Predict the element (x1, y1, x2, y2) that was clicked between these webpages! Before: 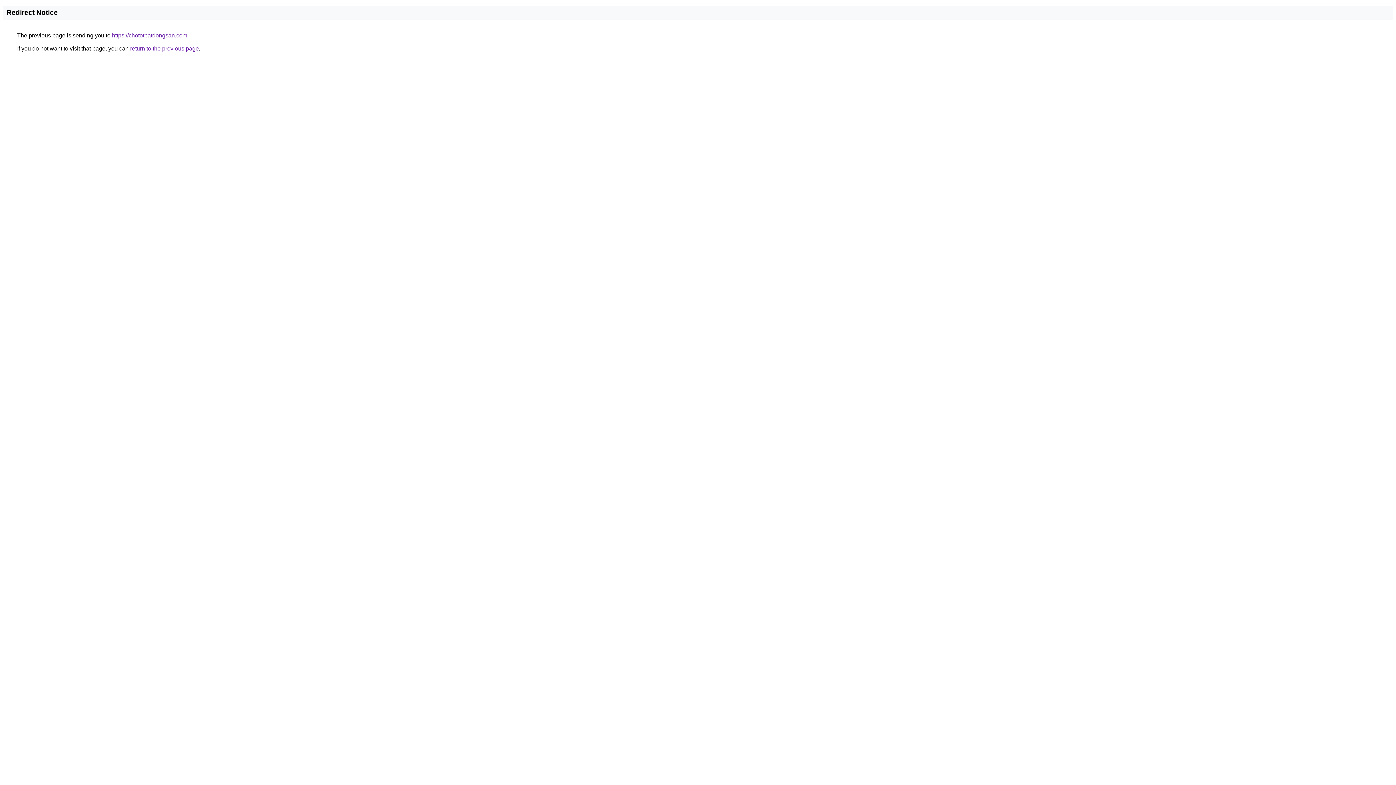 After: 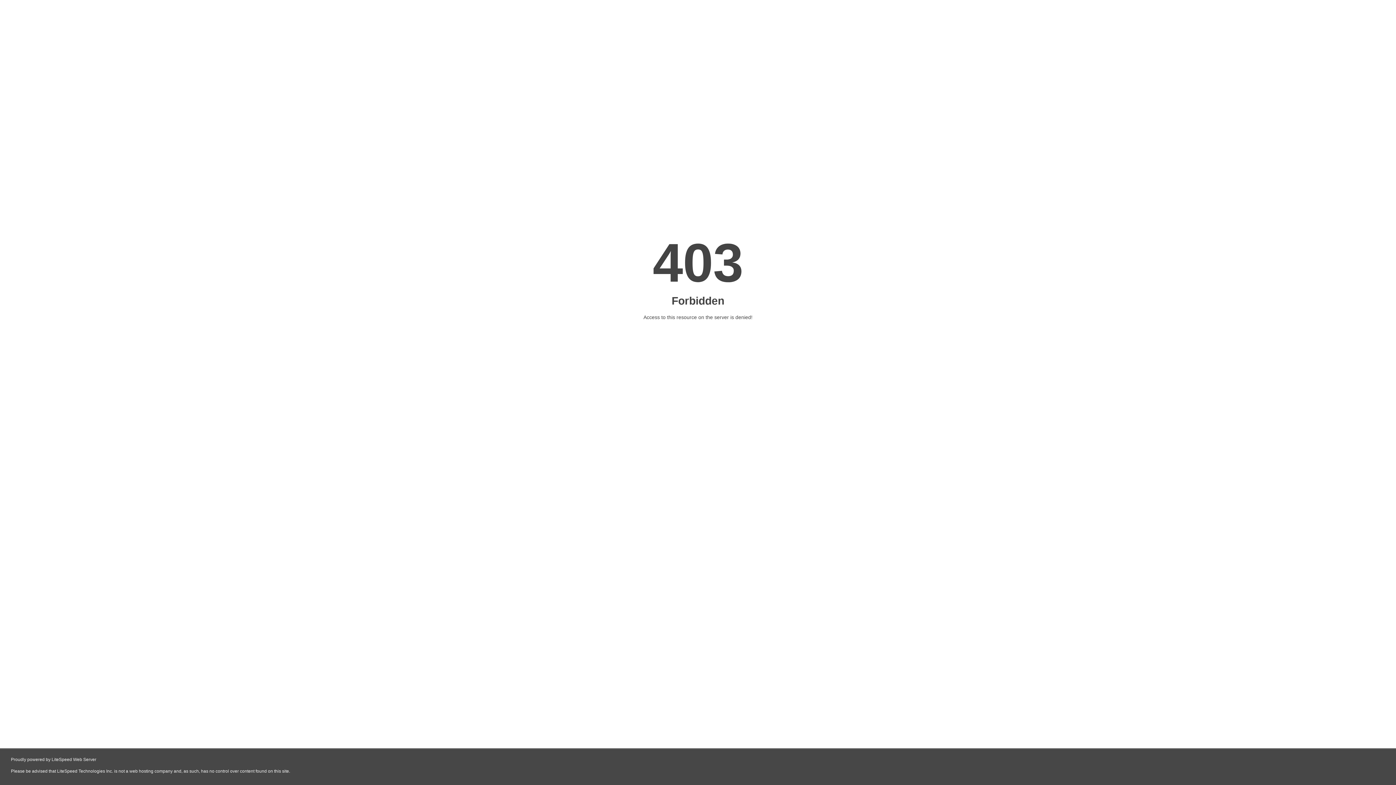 Action: bbox: (112, 32, 187, 38) label: https://chototbatdongsan.com